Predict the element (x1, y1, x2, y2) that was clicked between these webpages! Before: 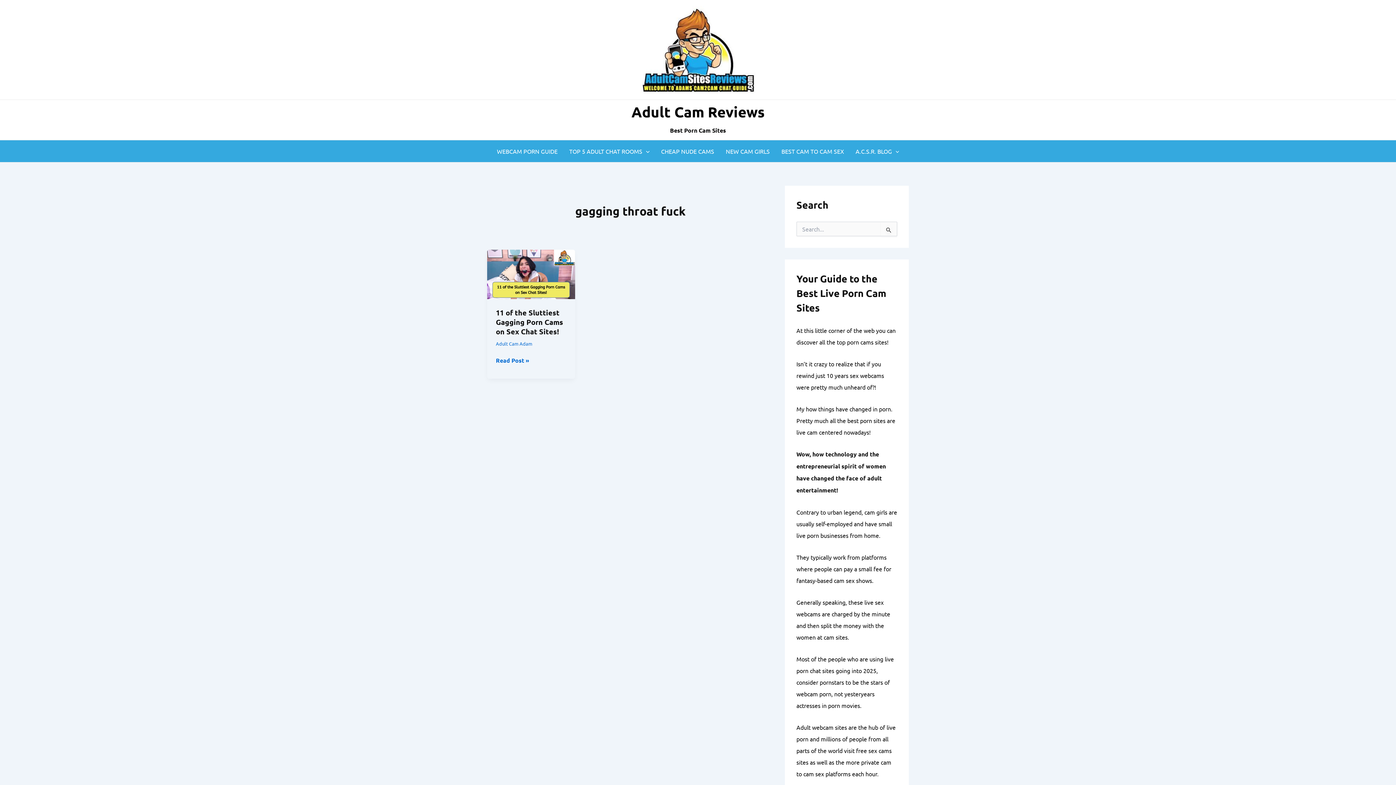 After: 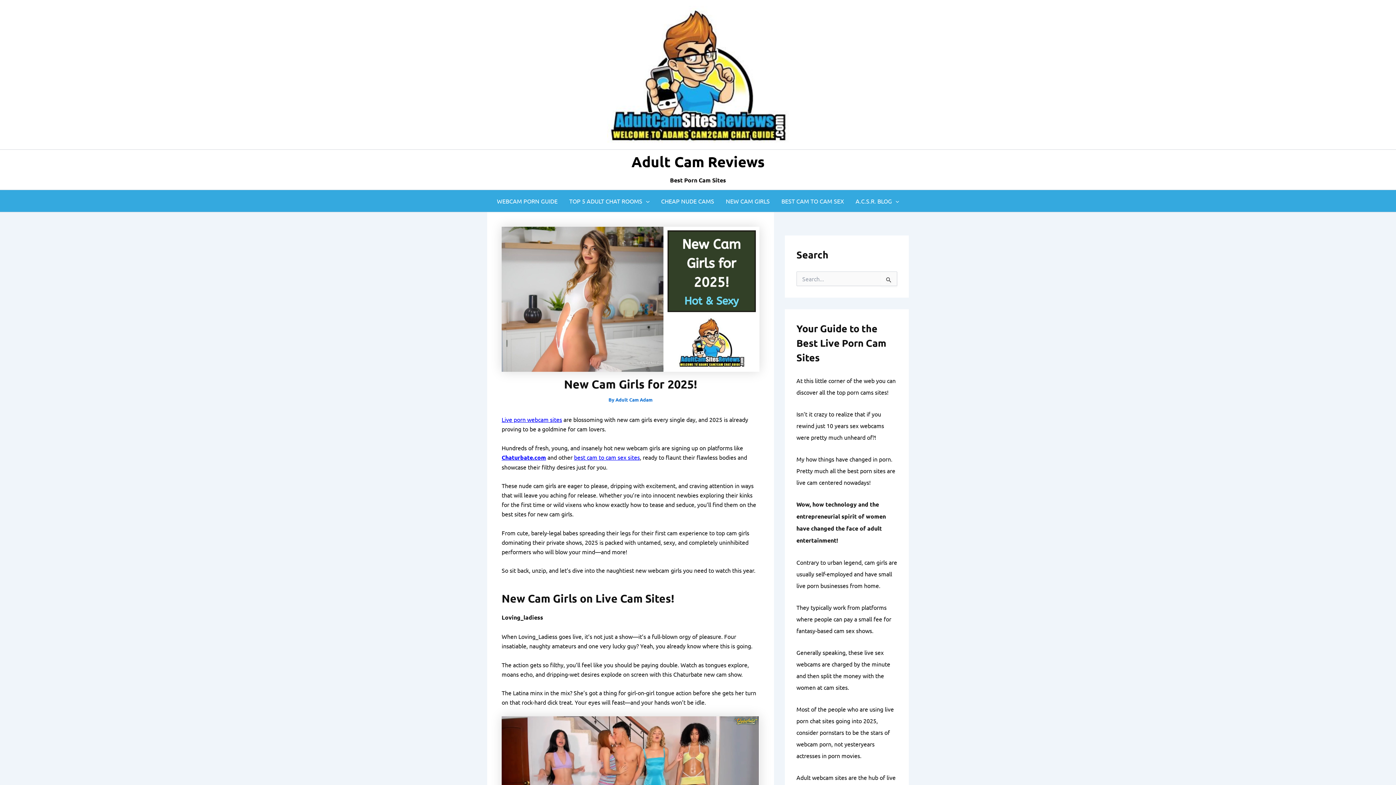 Action: bbox: (720, 140, 775, 162) label: NEW CAM GIRLS